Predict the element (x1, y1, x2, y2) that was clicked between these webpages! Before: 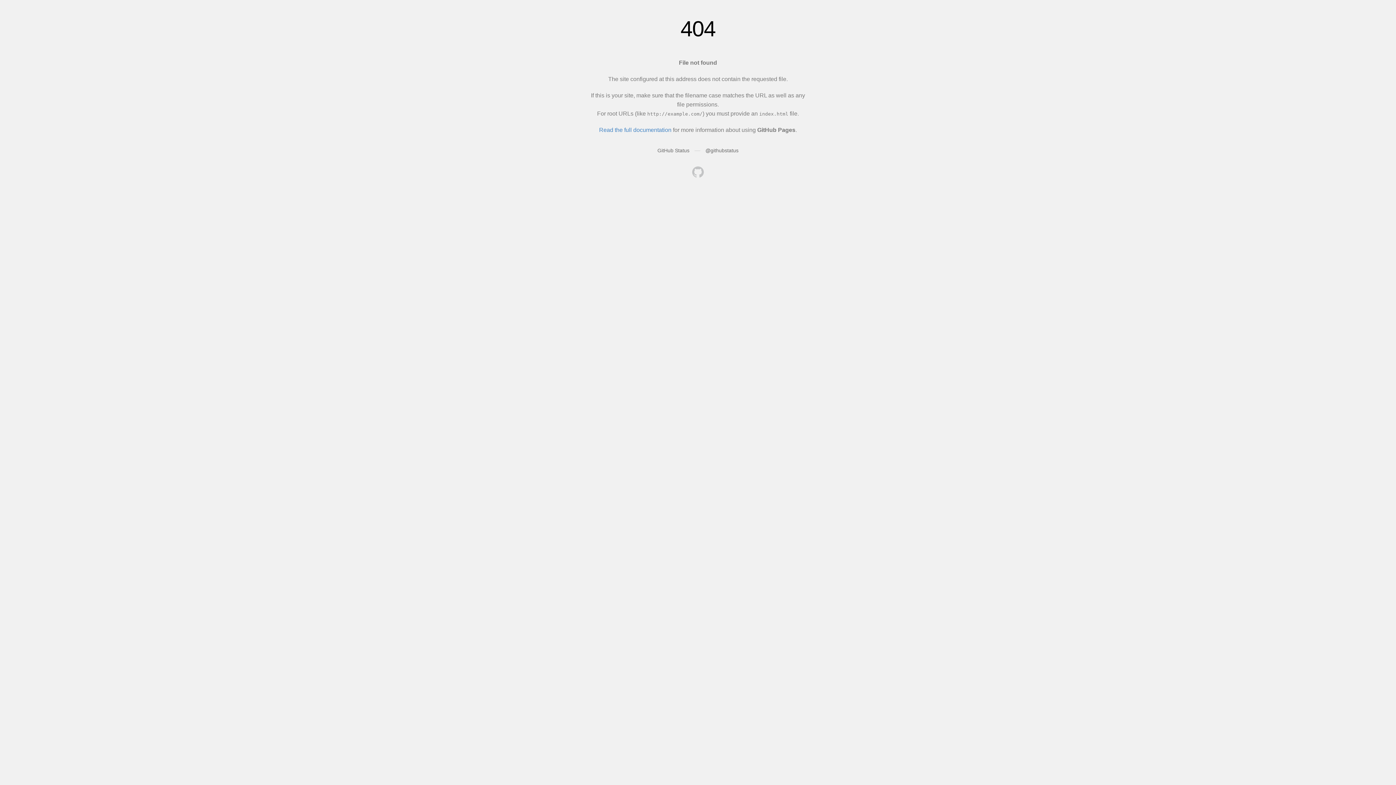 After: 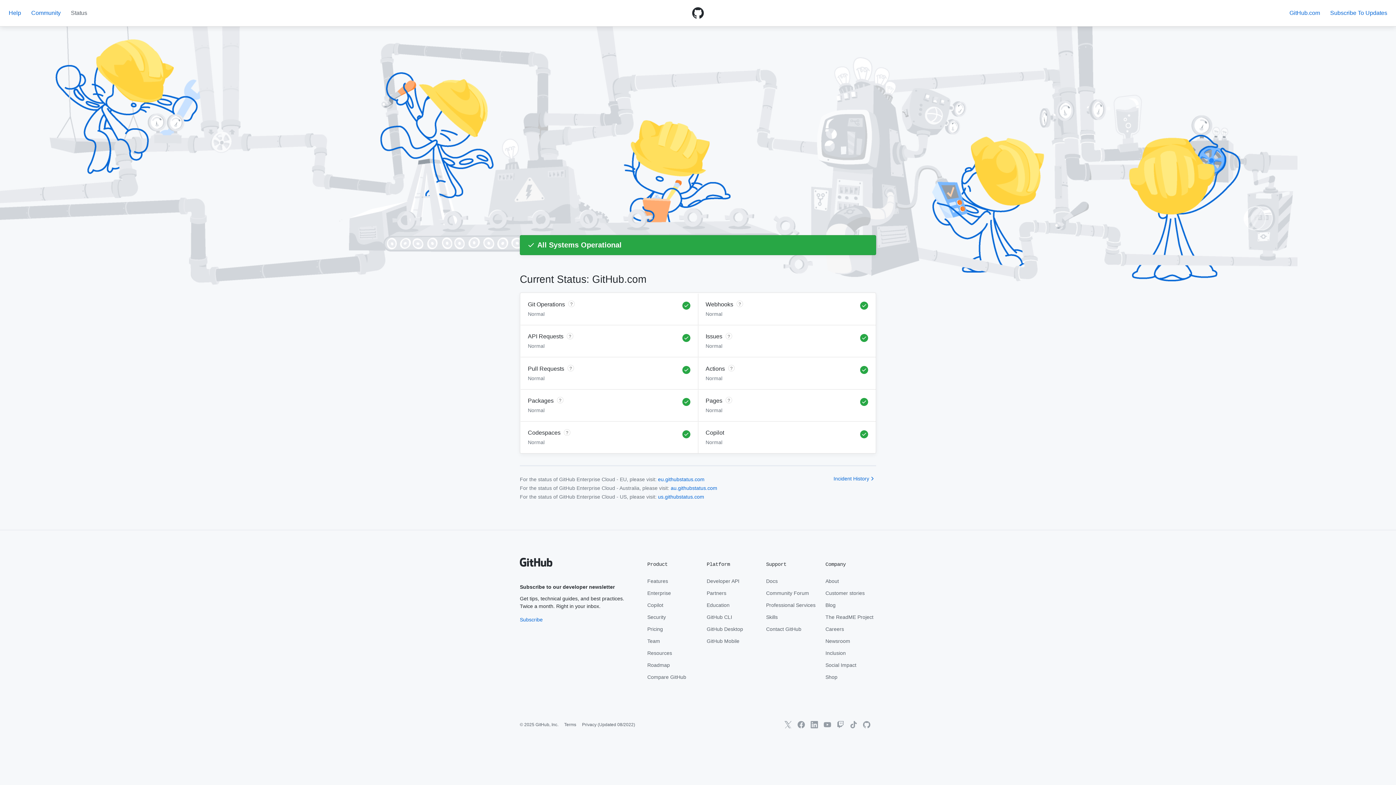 Action: label: GitHub Status bbox: (657, 147, 689, 153)